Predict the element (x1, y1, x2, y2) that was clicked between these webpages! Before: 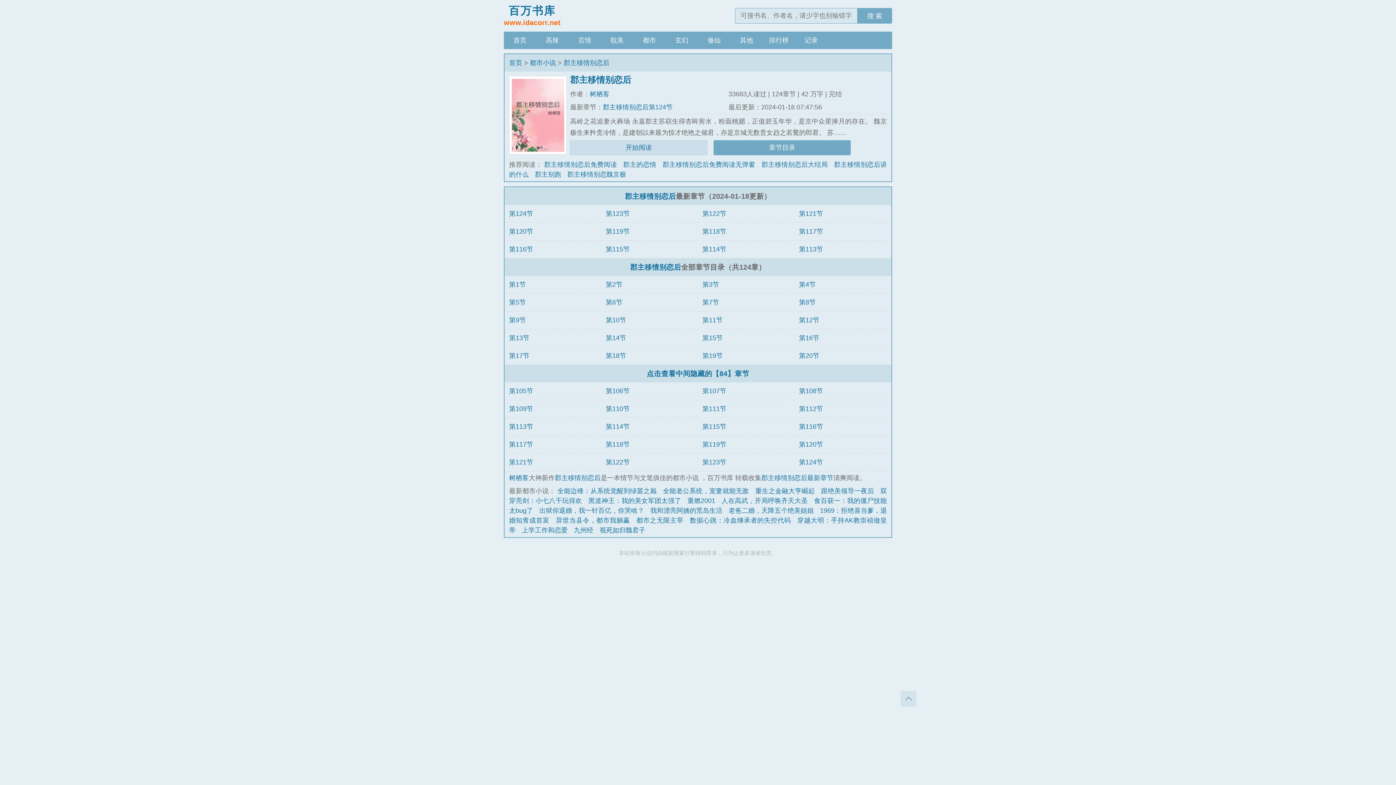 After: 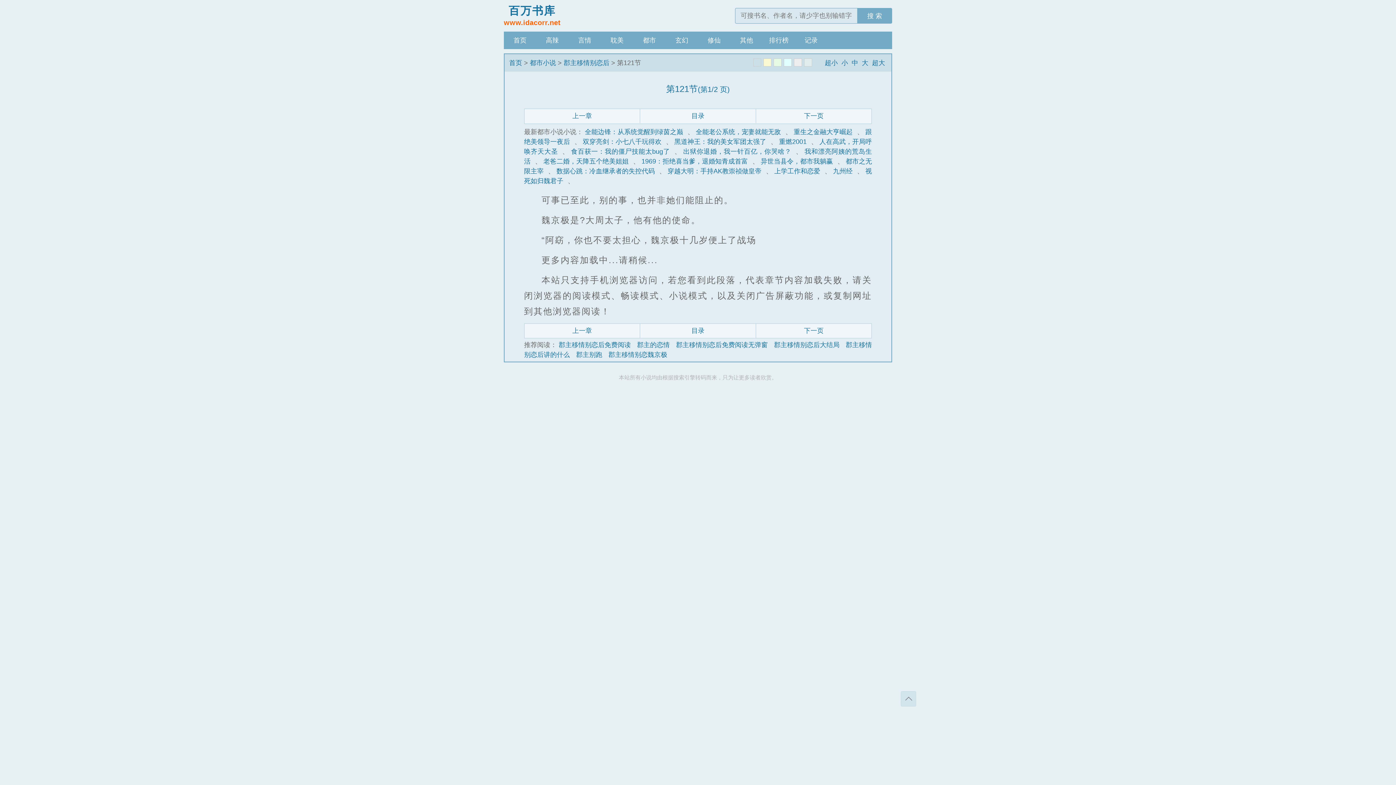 Action: bbox: (509, 458, 533, 466) label: 第121节